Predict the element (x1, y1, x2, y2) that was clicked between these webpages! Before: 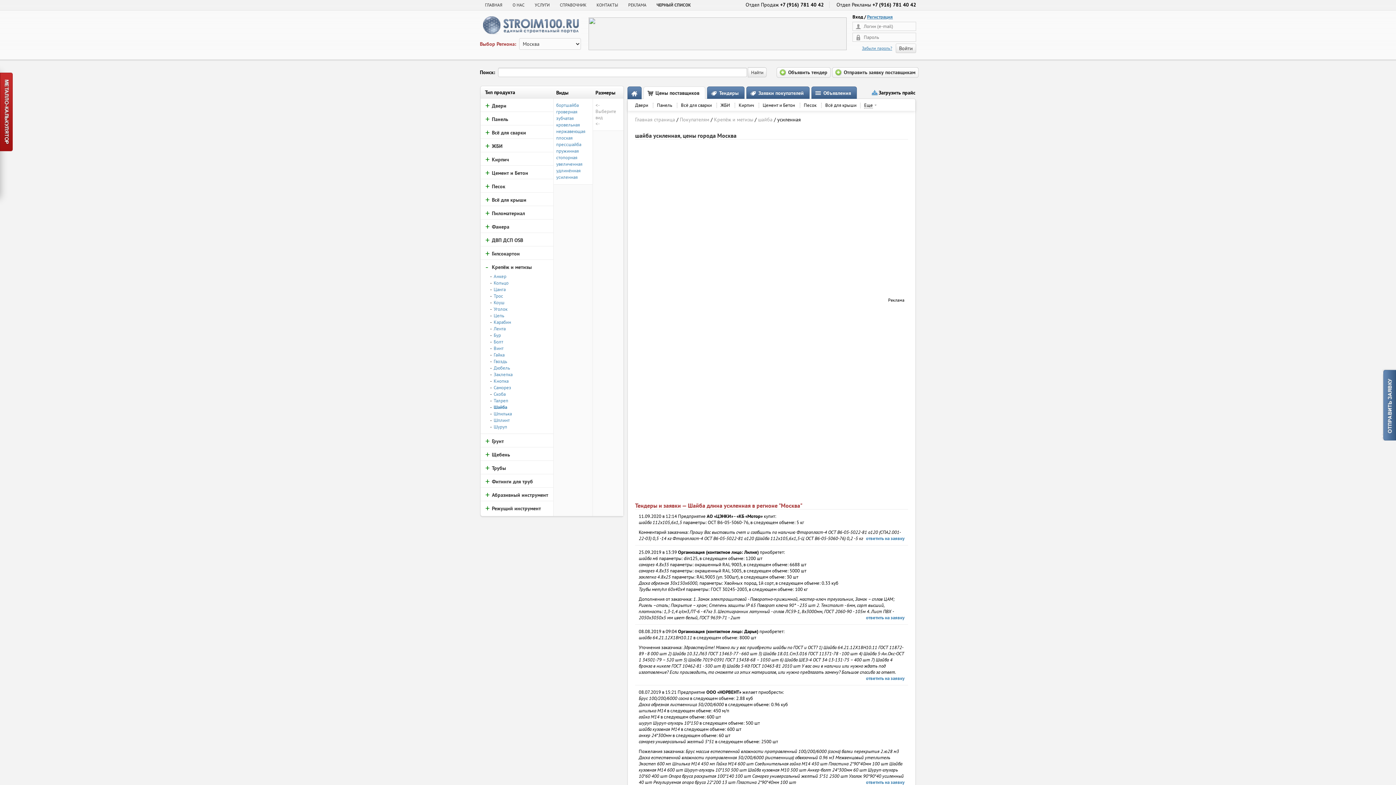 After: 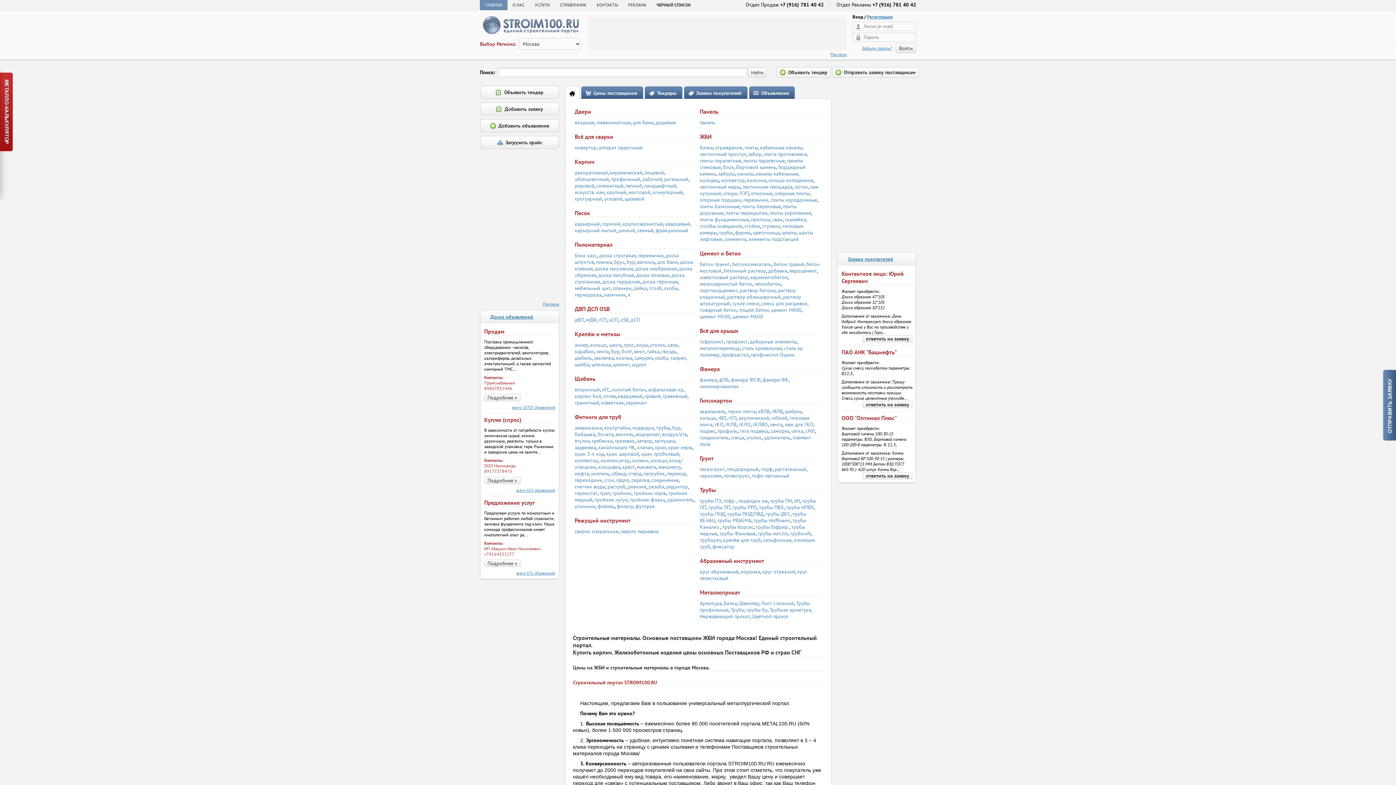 Action: bbox: (480, 31, 581, 38)